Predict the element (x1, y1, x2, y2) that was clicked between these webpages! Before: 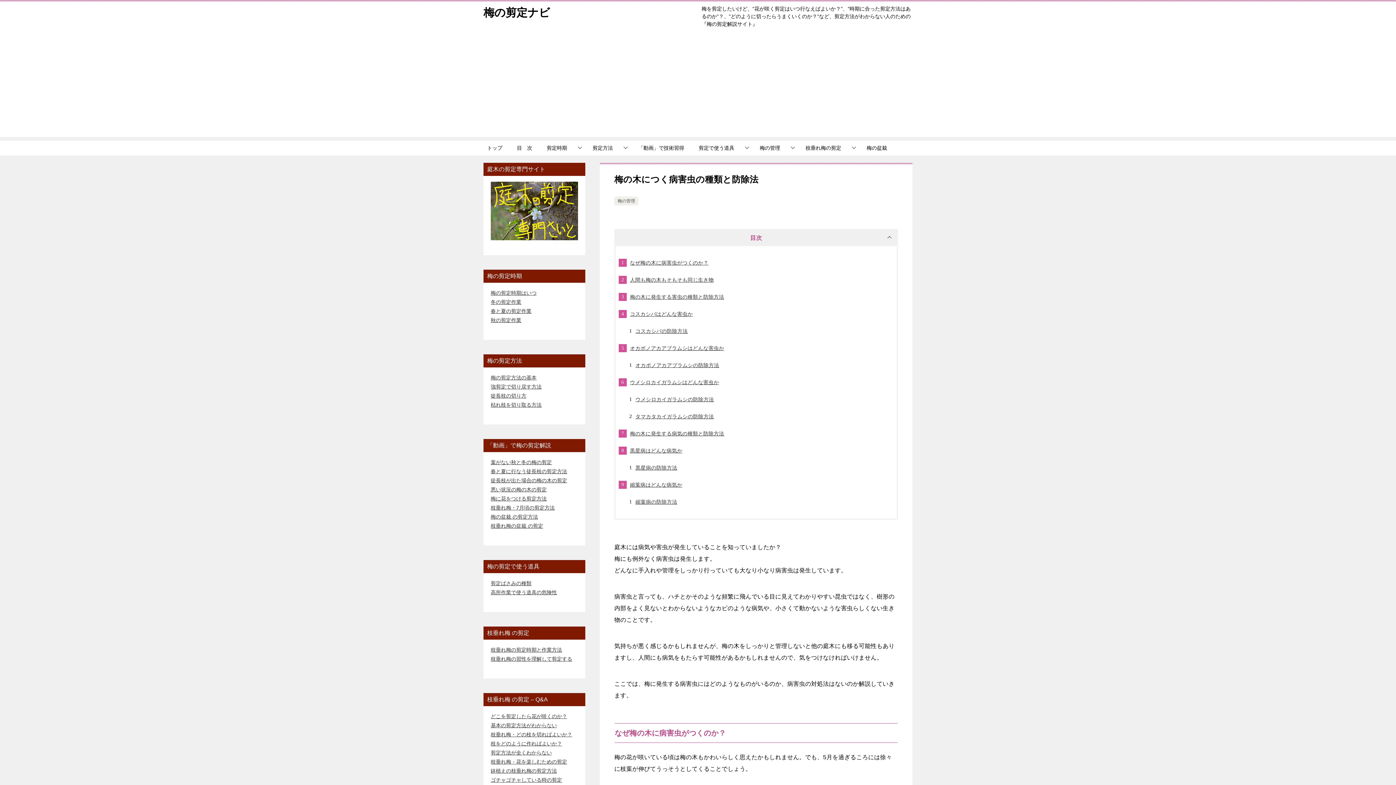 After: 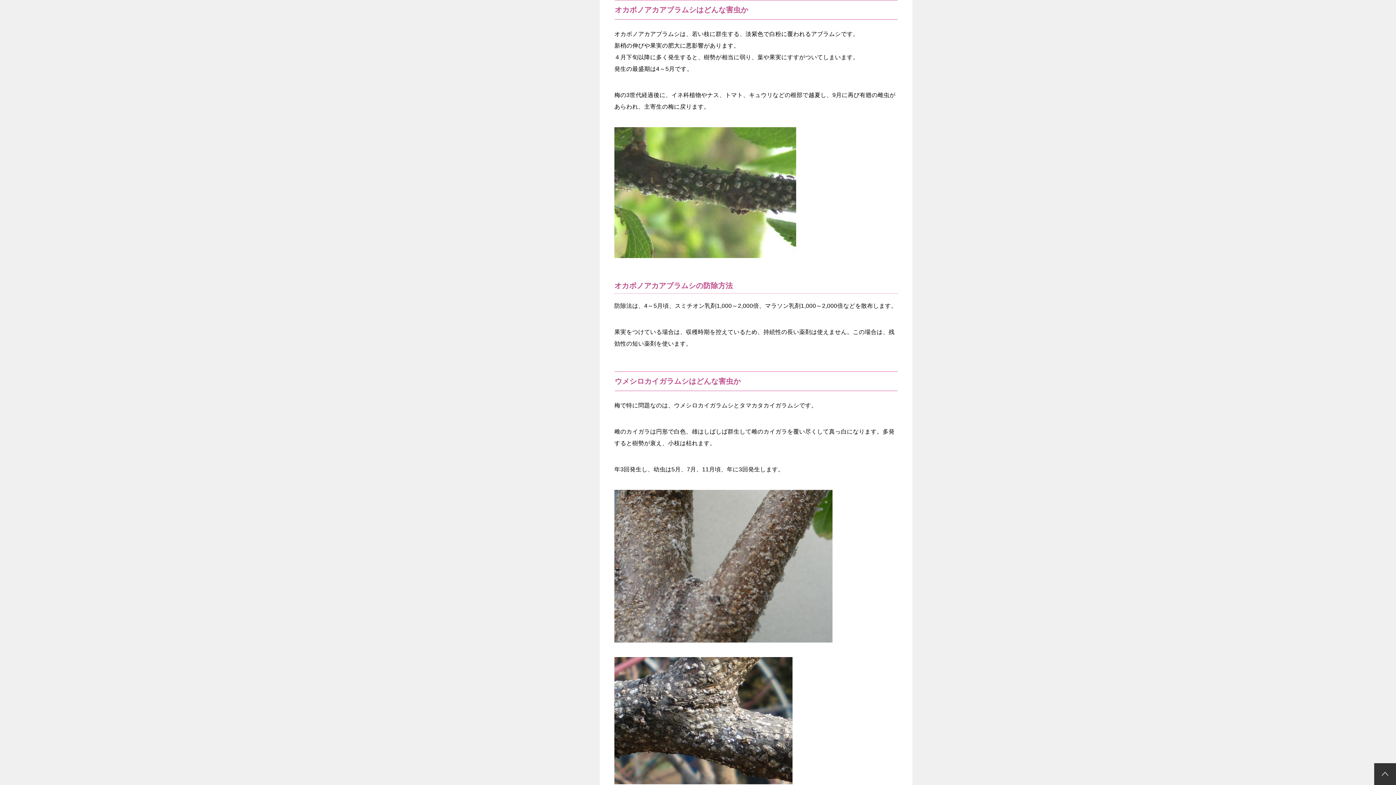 Action: bbox: (630, 345, 724, 351) label: オカボノアカアブラムシはどんな害虫か